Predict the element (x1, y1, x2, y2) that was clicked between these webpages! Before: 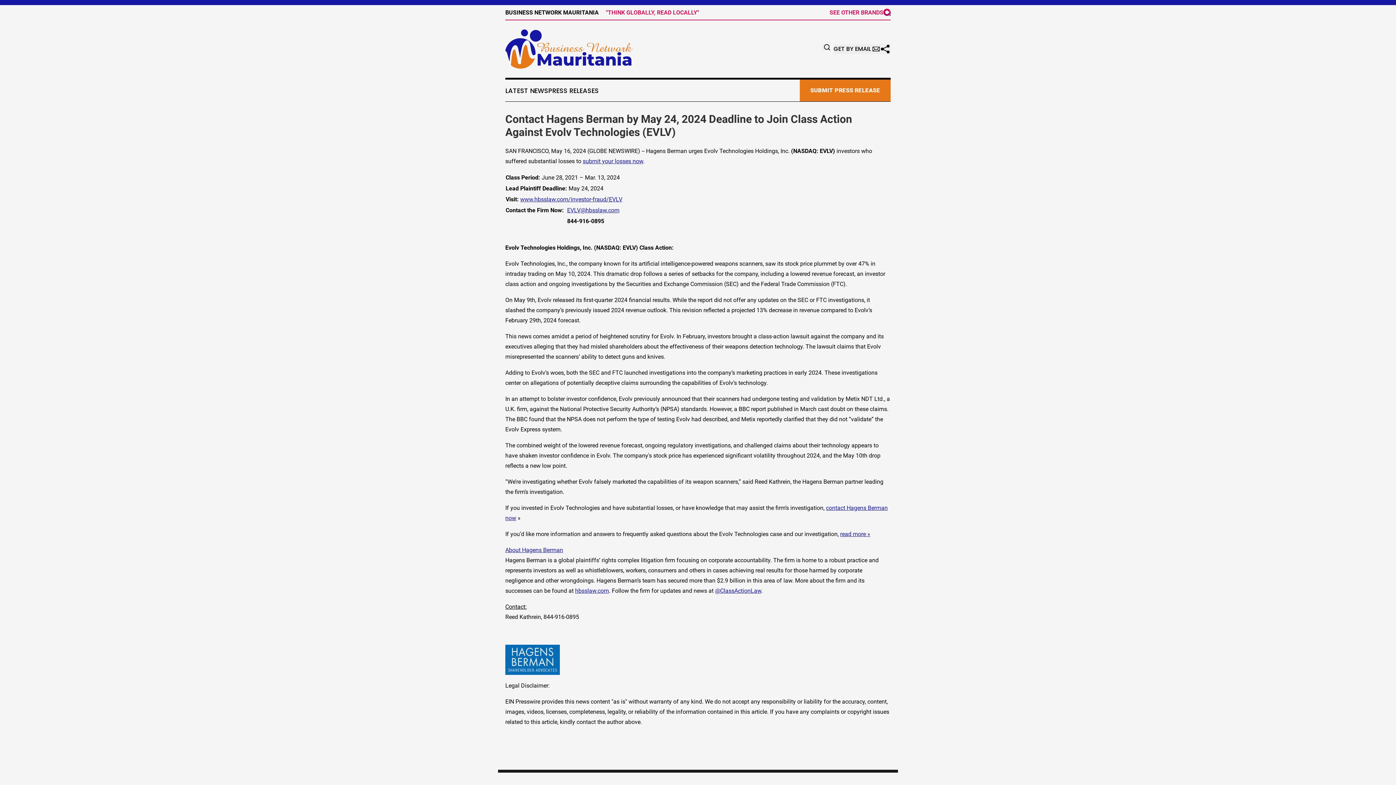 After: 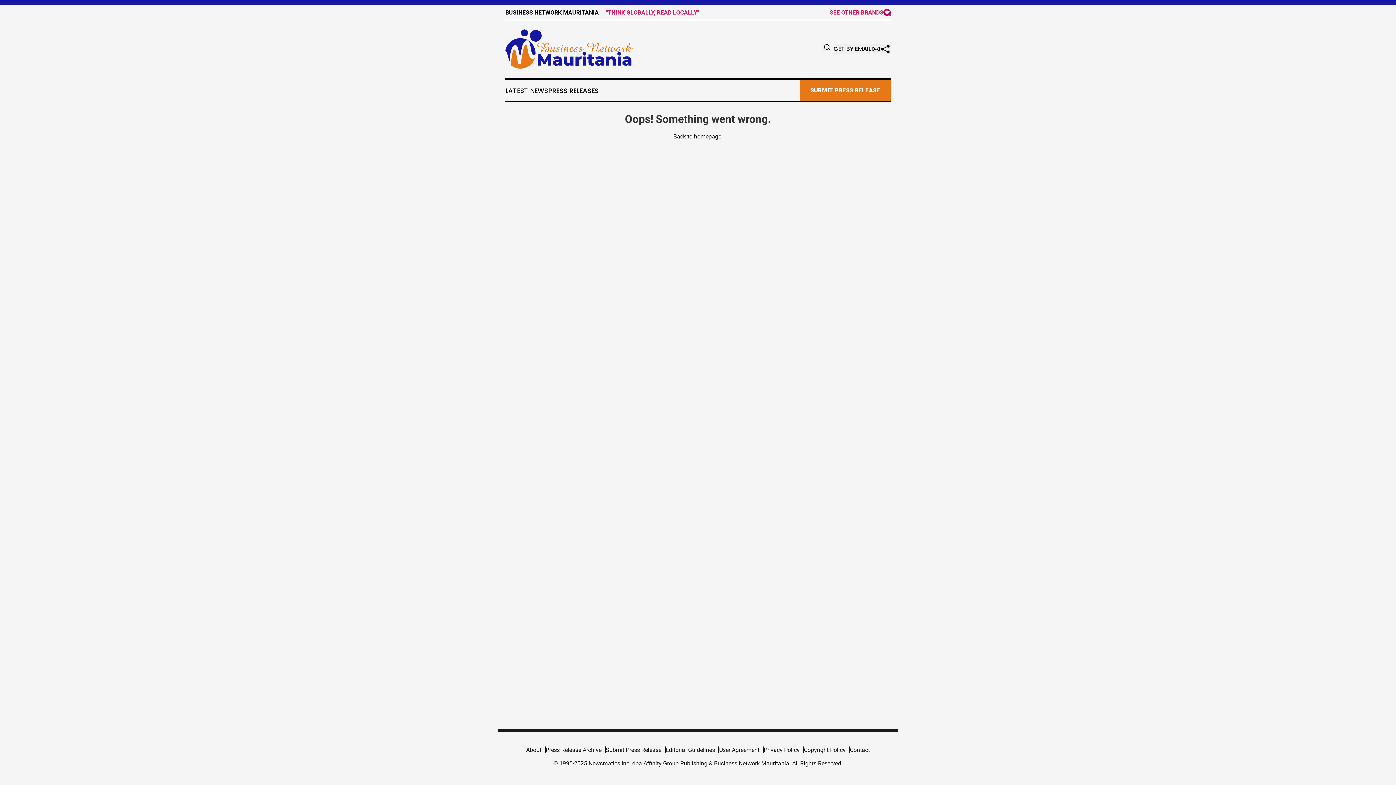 Action: label: LATEST NEWS bbox: (505, 86, 548, 94)